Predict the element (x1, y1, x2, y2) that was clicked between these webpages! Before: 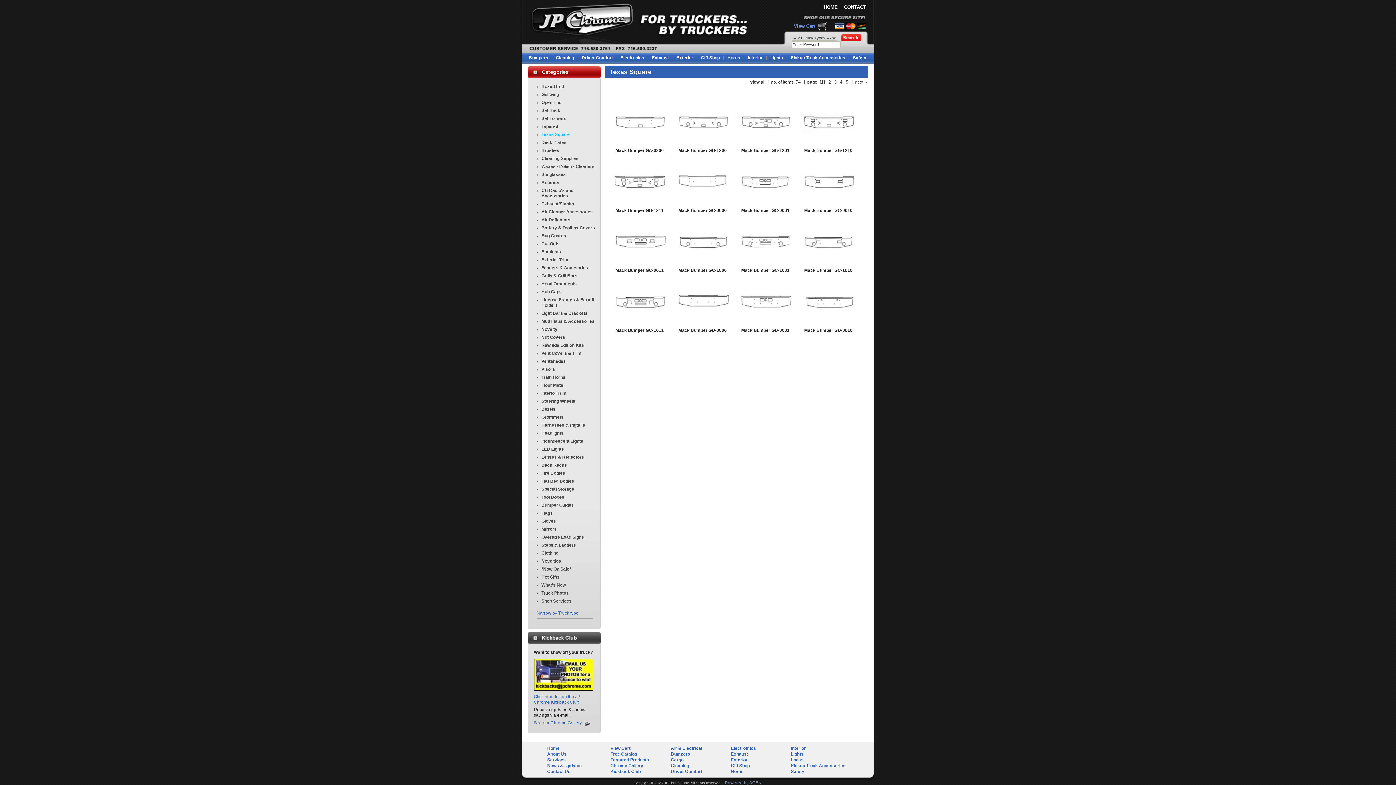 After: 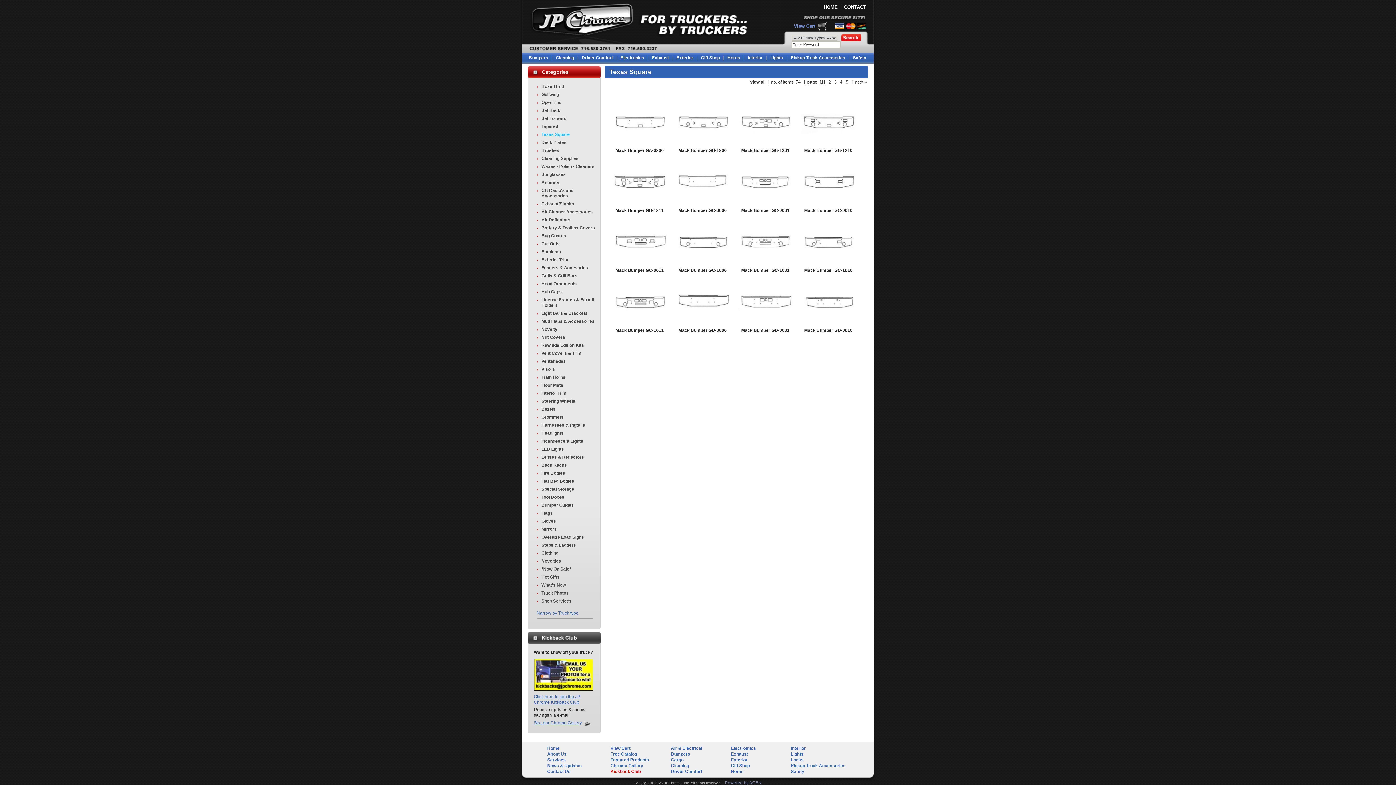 Action: bbox: (610, 769, 640, 774) label: Kickback Club